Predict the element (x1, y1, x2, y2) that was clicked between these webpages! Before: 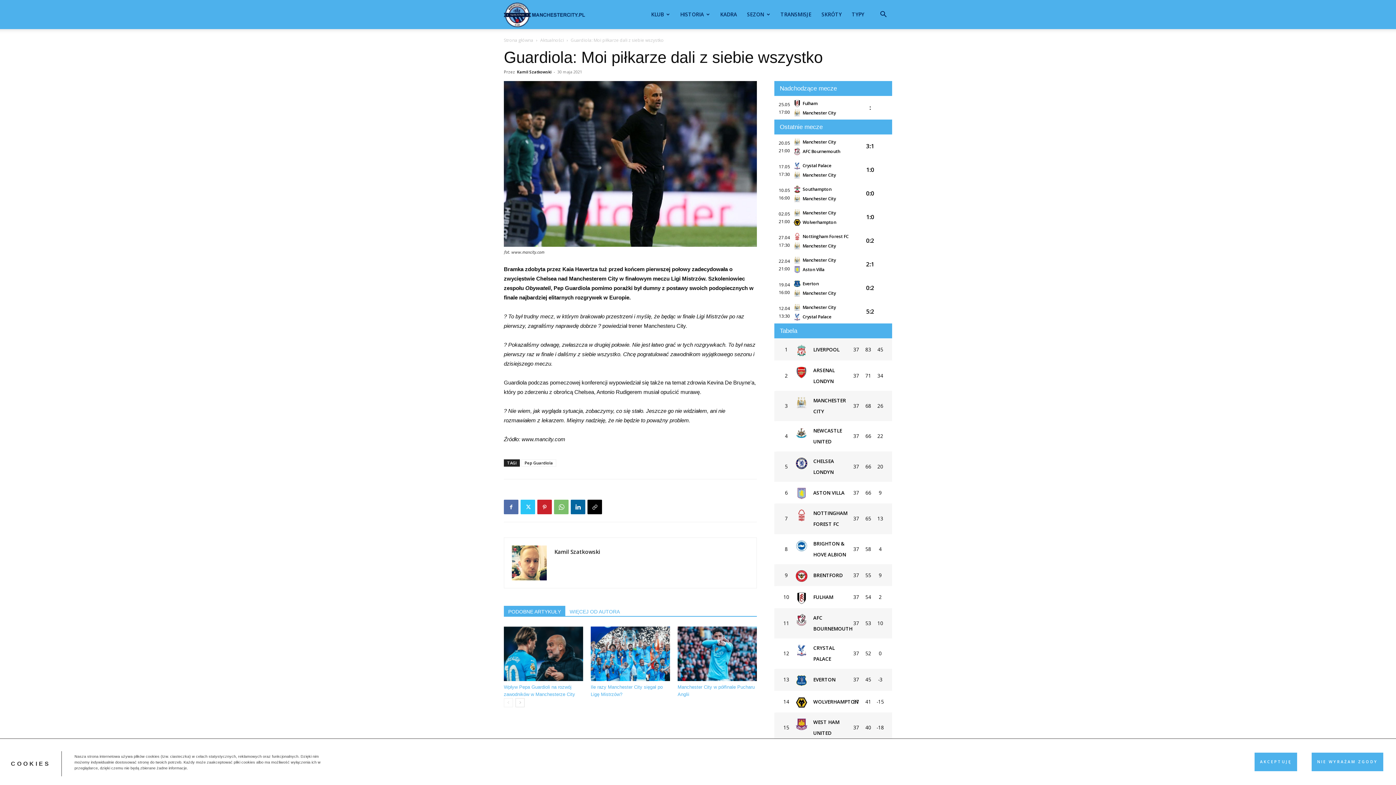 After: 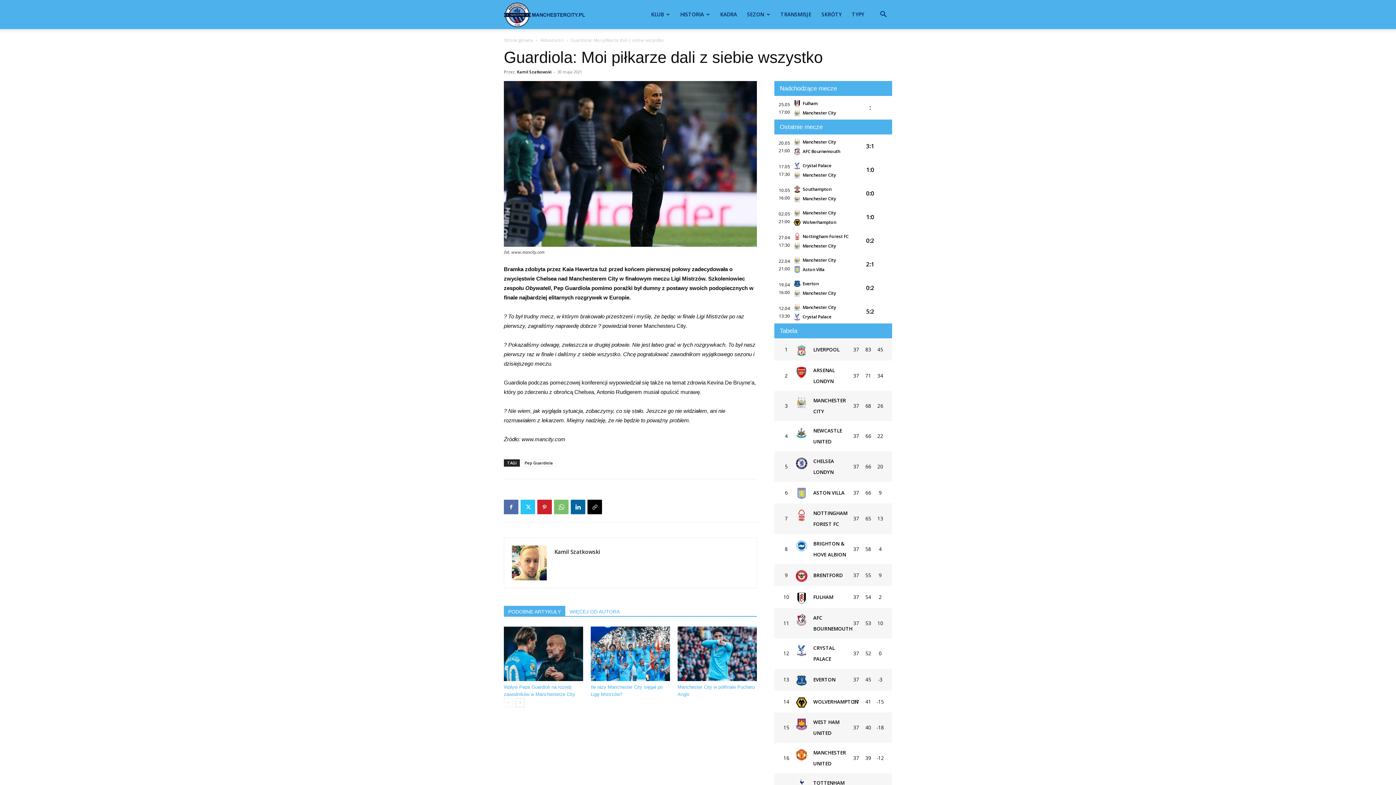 Action: bbox: (1254, 753, 1297, 771) label: AKCEPTUJĘ